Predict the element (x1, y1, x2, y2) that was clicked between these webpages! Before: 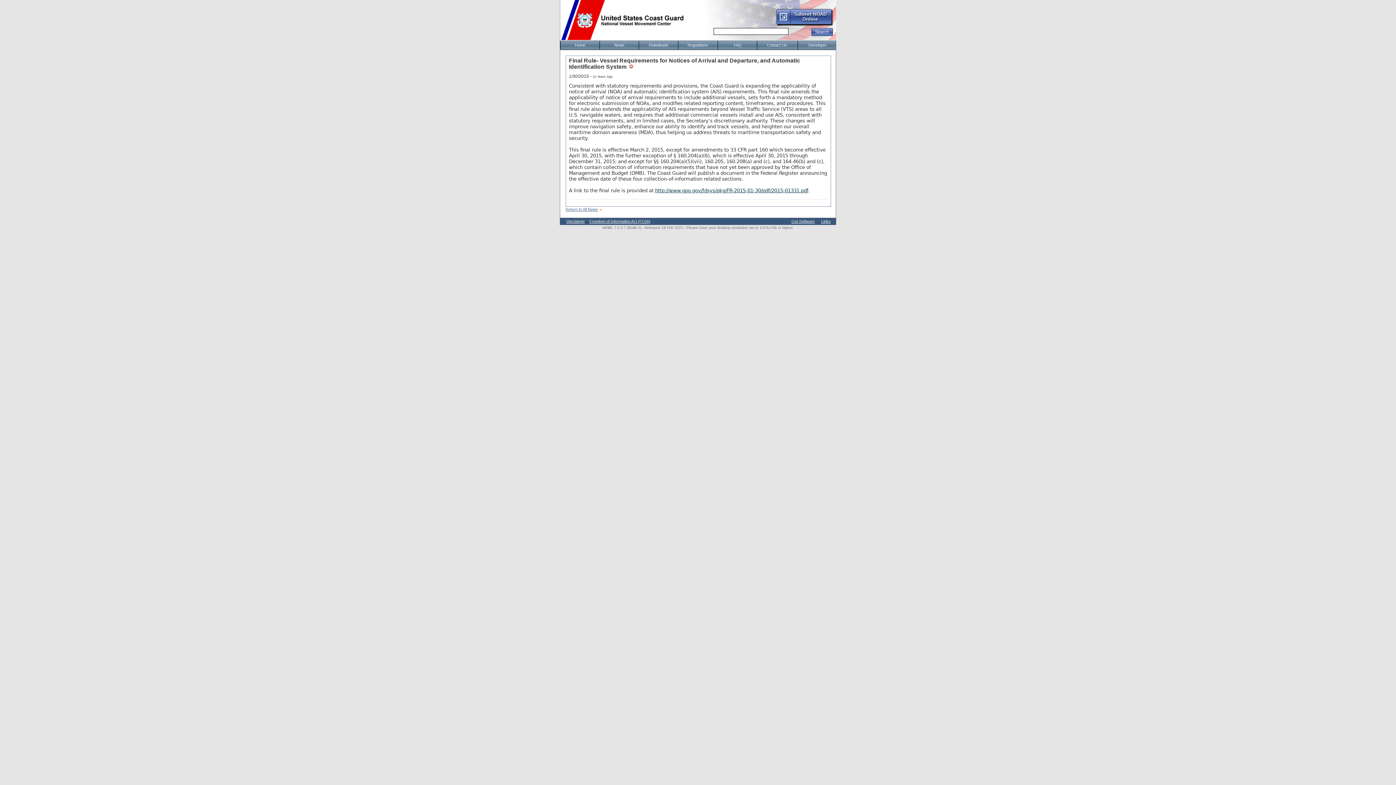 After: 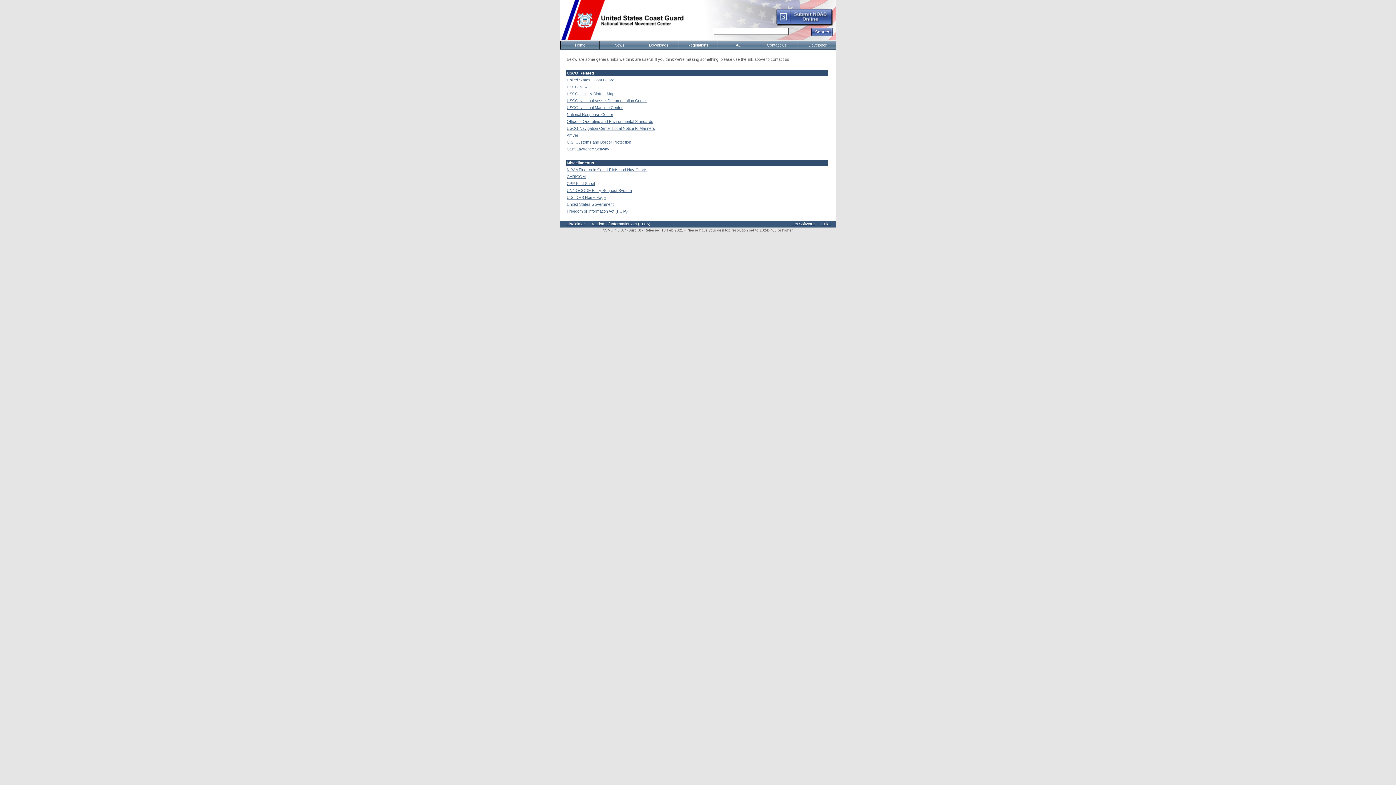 Action: label: Links bbox: (821, 219, 830, 223)